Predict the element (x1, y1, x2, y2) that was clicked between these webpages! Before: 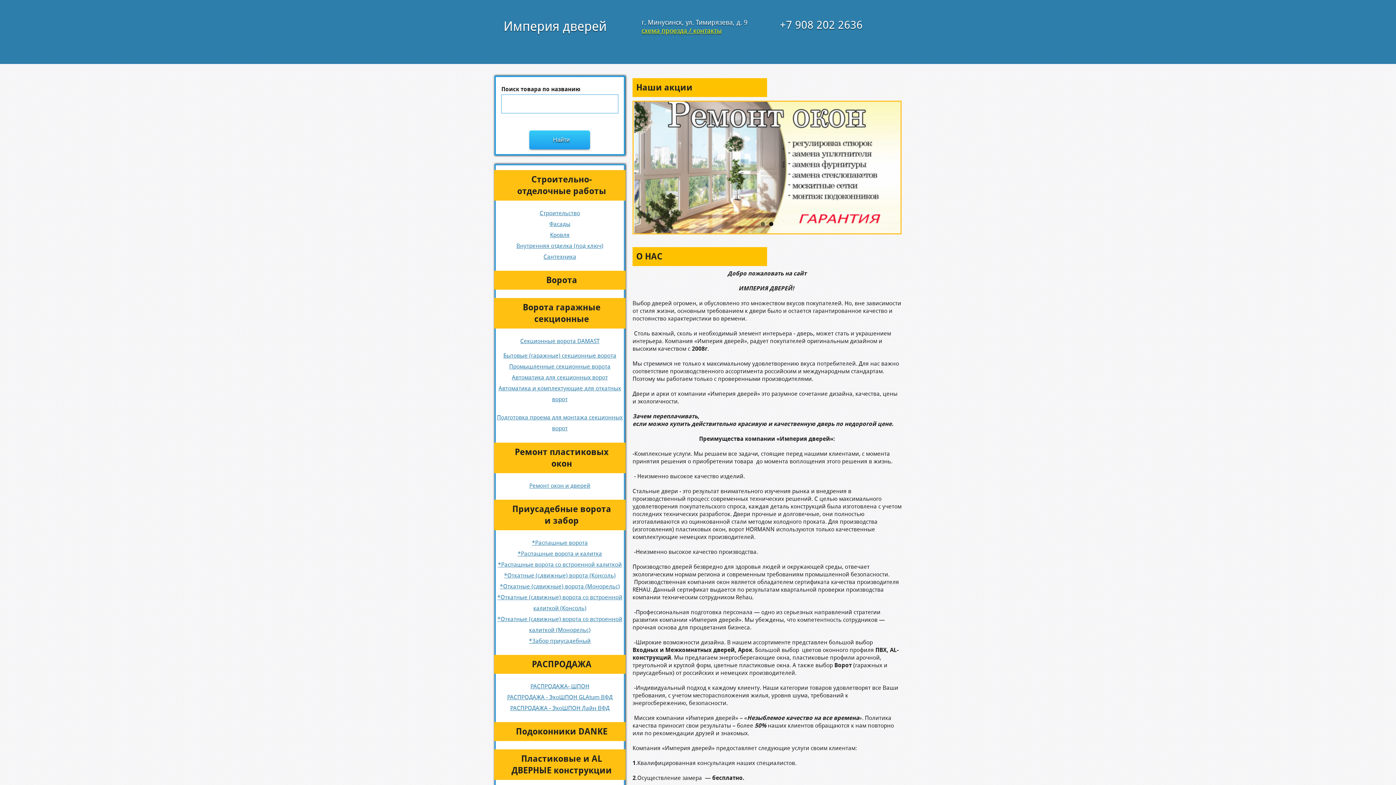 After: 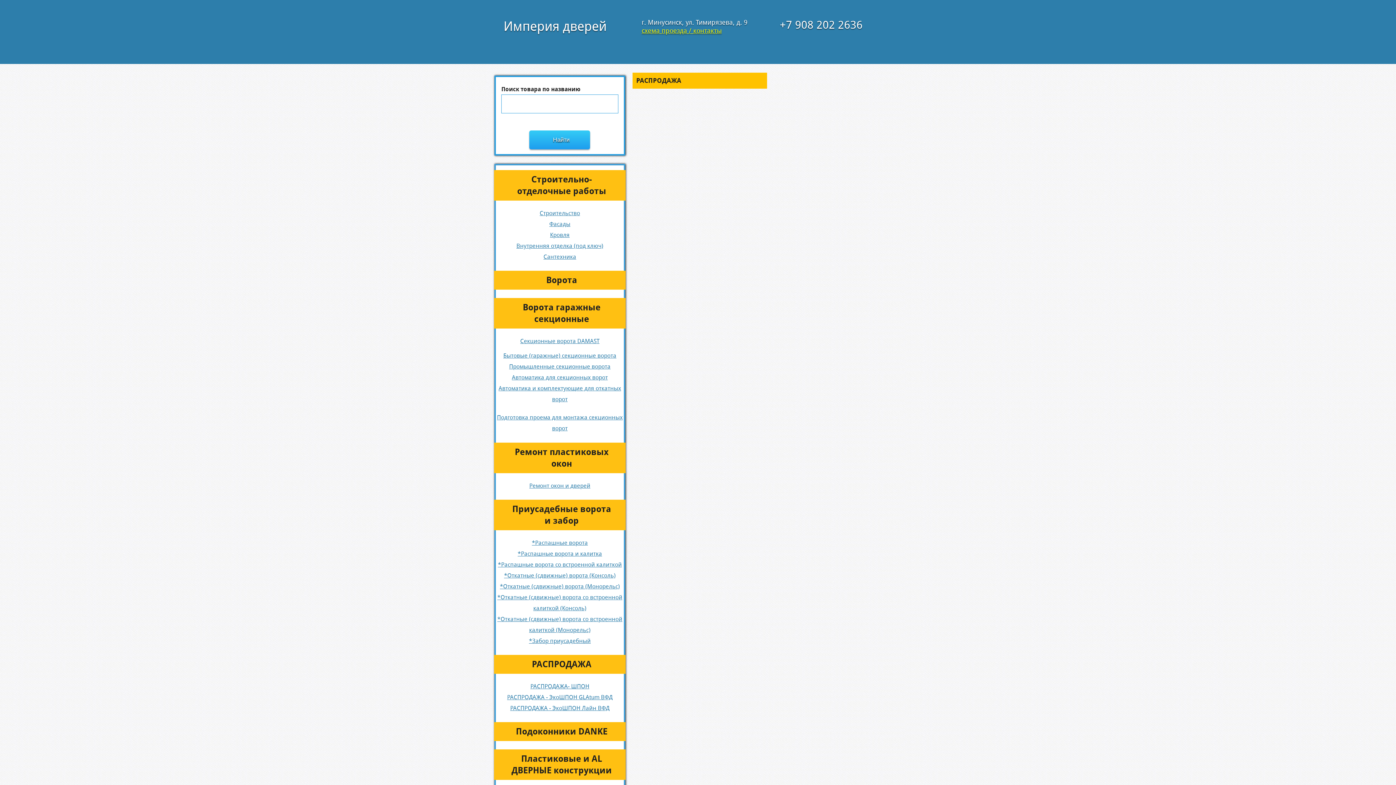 Action: bbox: (494, 655, 625, 674) label: РАСПРОДАЖА